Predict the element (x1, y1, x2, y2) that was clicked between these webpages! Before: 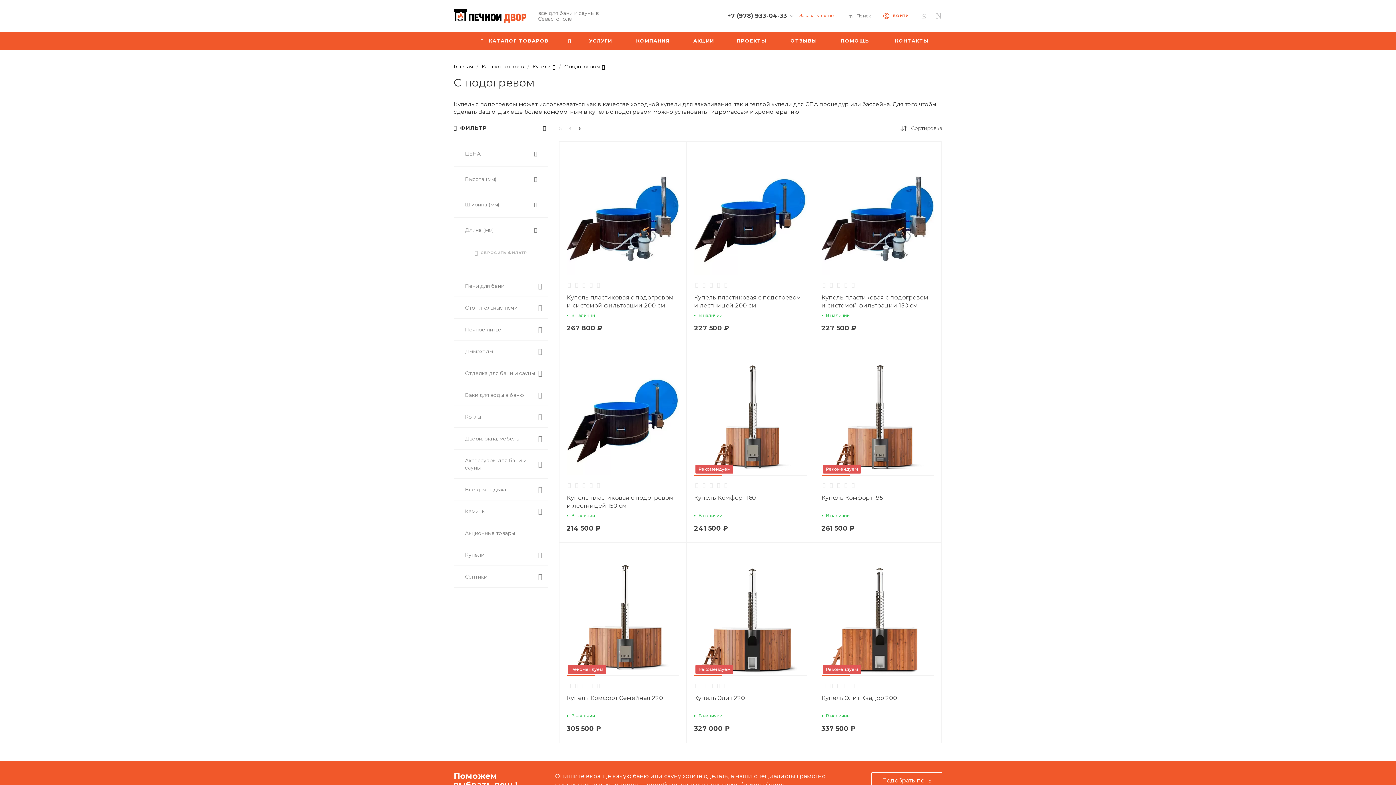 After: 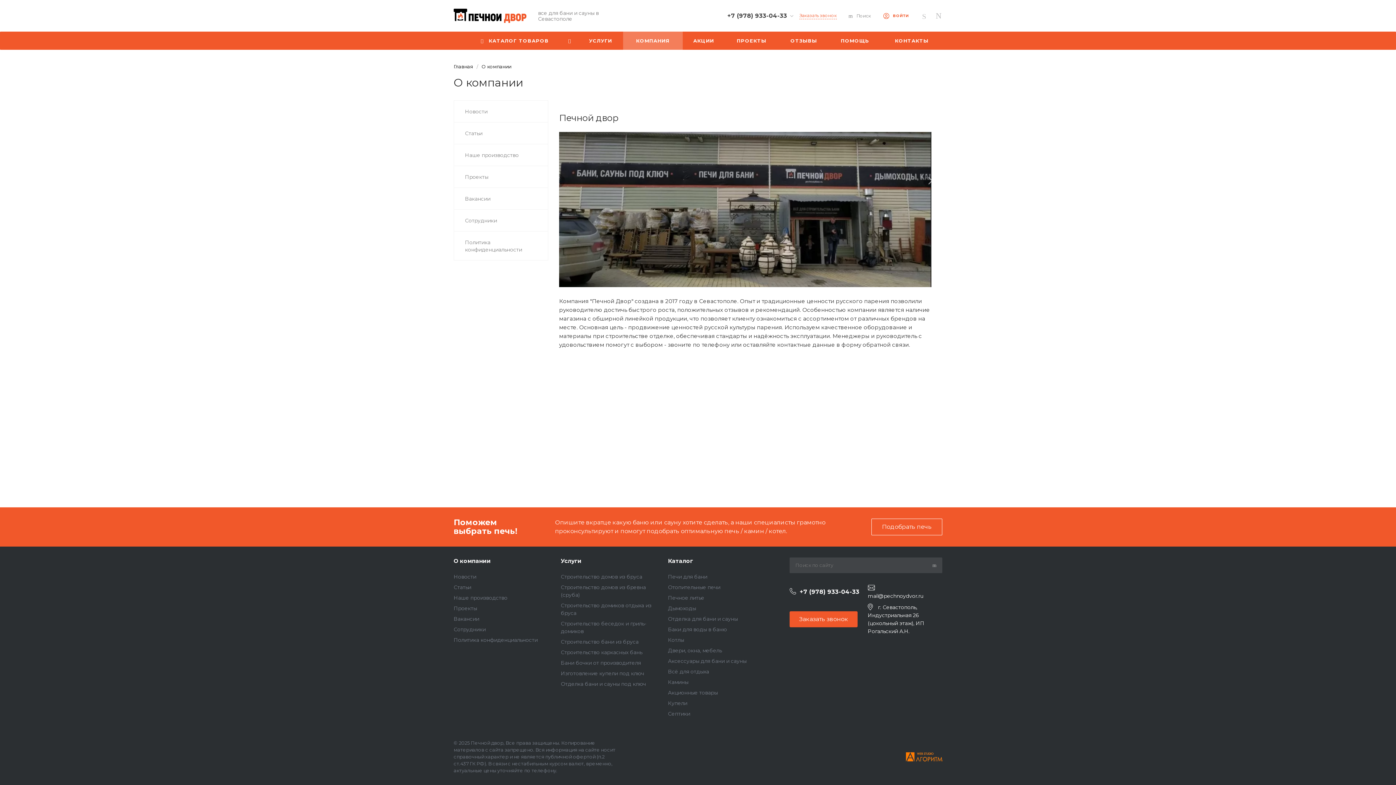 Action: label: КОМПАНИЯ bbox: (623, 31, 682, 49)